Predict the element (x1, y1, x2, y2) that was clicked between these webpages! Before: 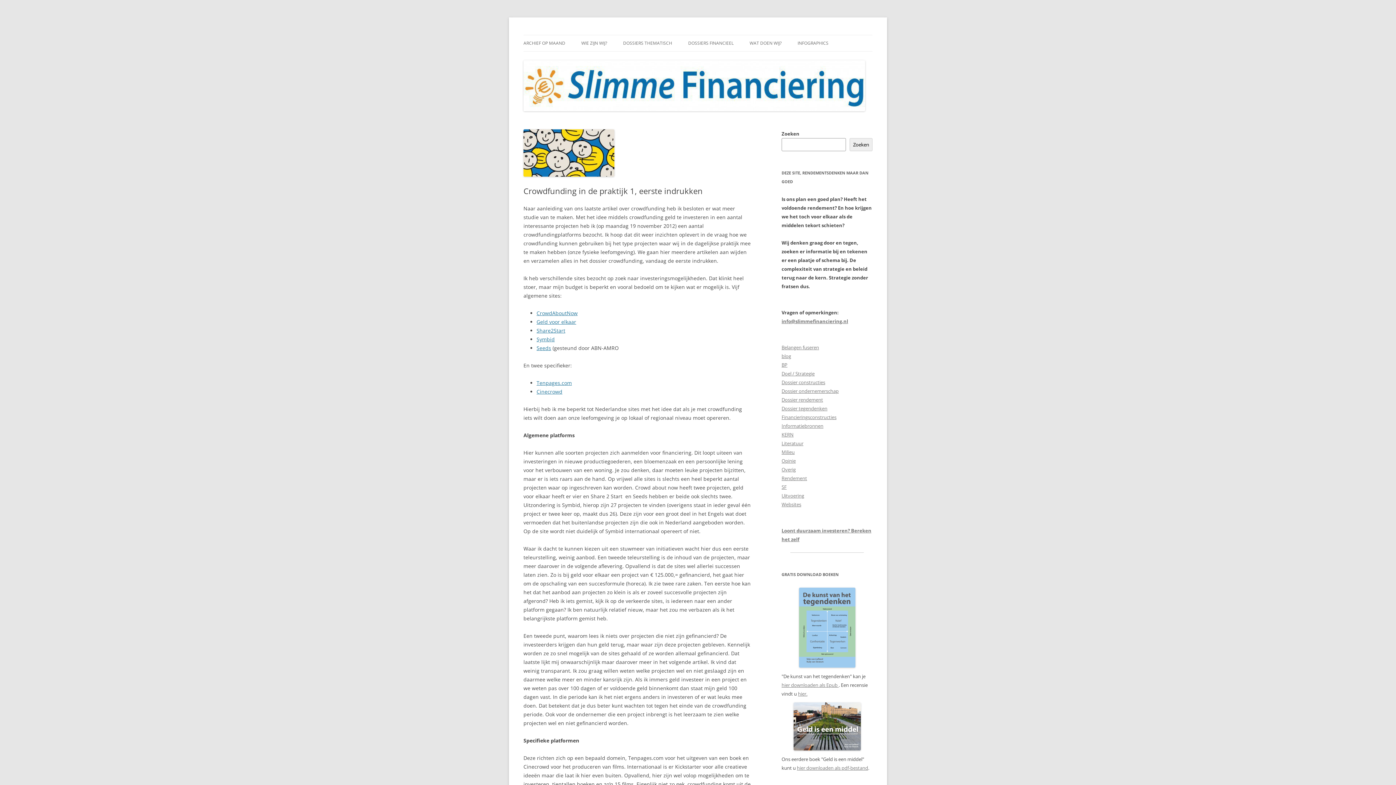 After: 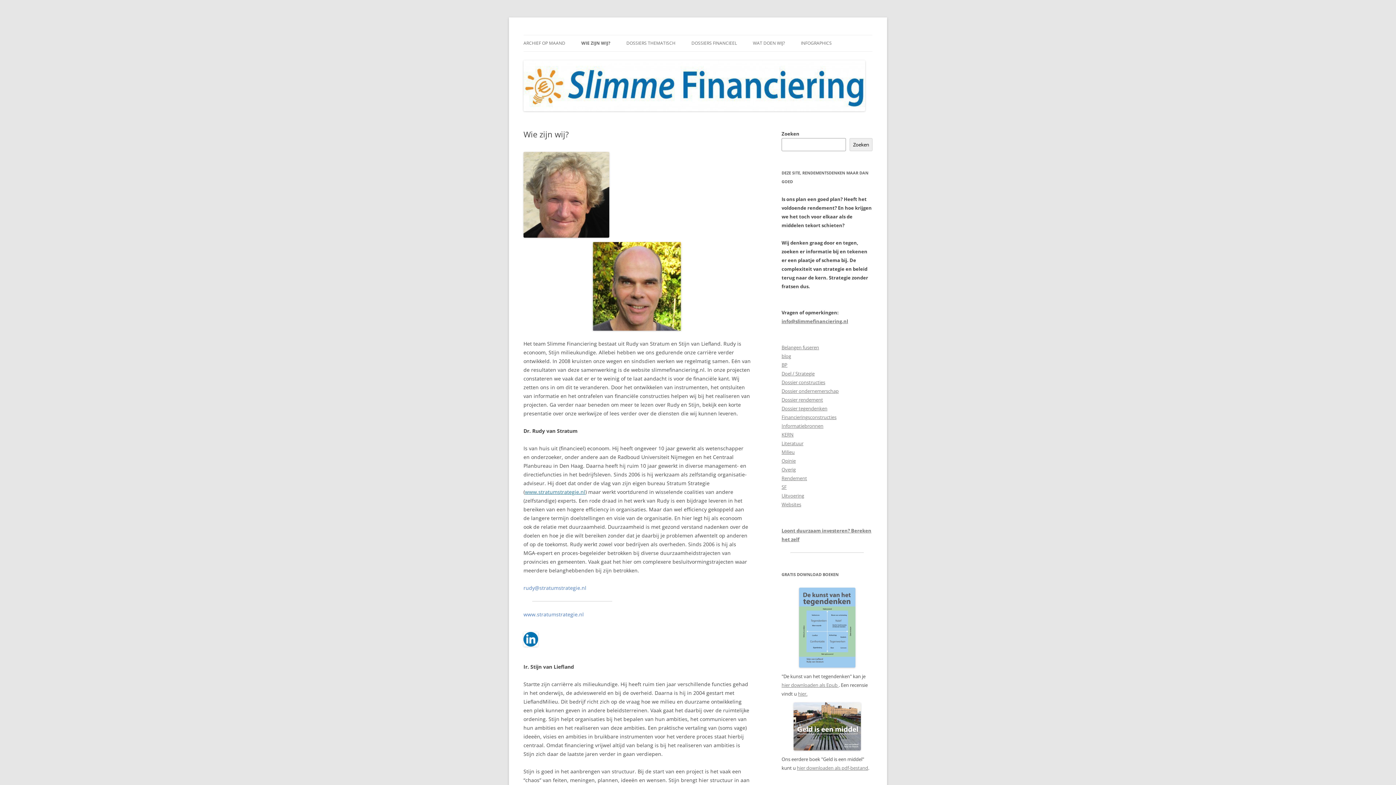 Action: bbox: (581, 35, 607, 51) label: WIE ZIJN WIJ?